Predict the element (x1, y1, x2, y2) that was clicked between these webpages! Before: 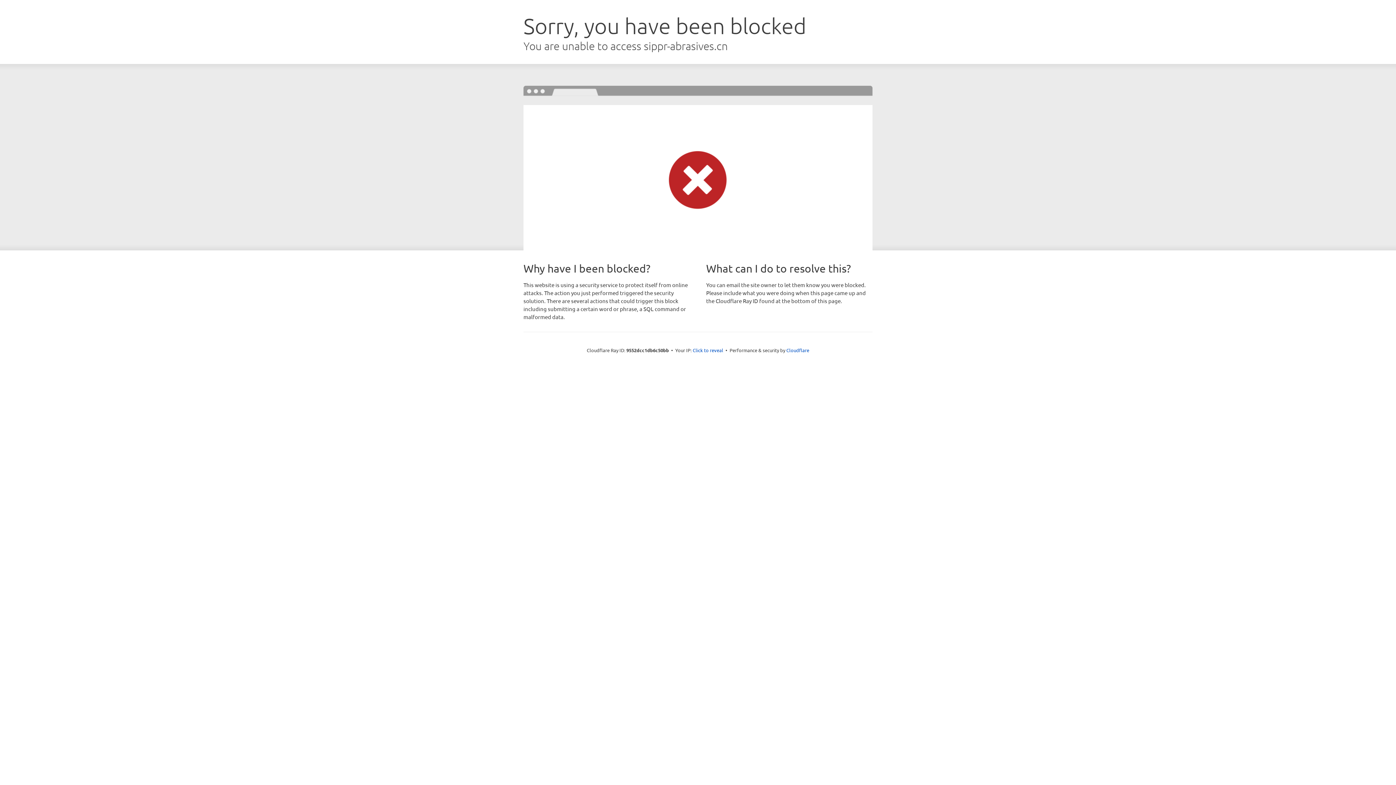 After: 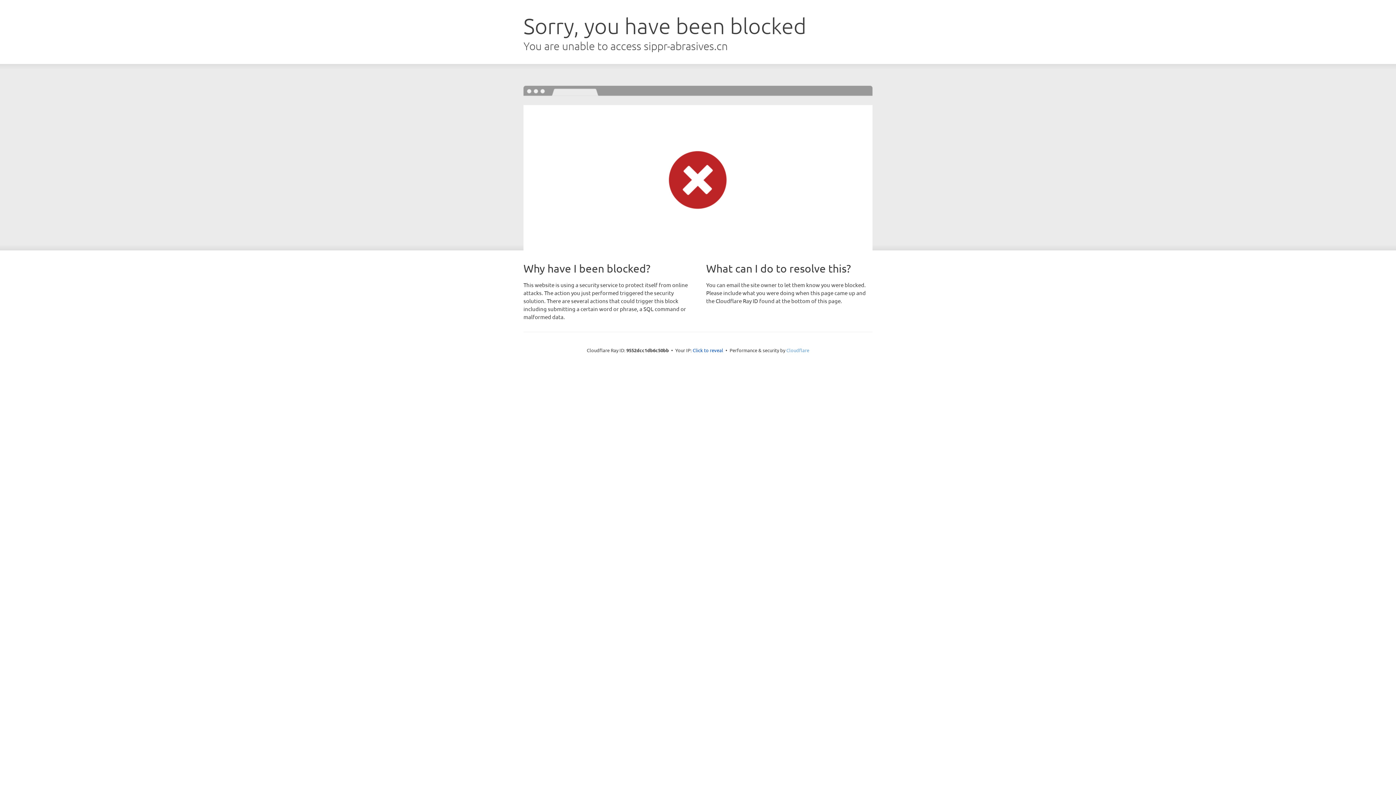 Action: bbox: (786, 347, 809, 353) label: Cloudflare